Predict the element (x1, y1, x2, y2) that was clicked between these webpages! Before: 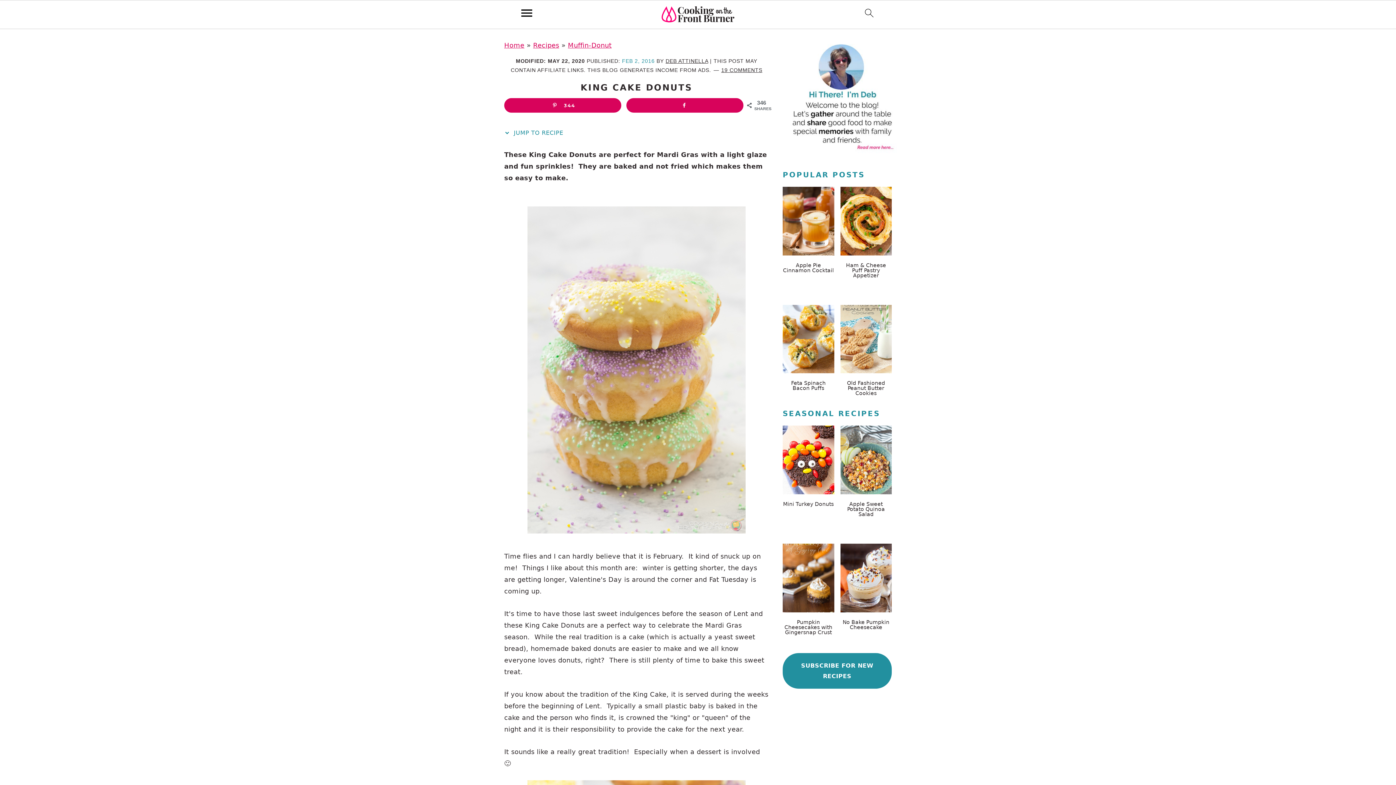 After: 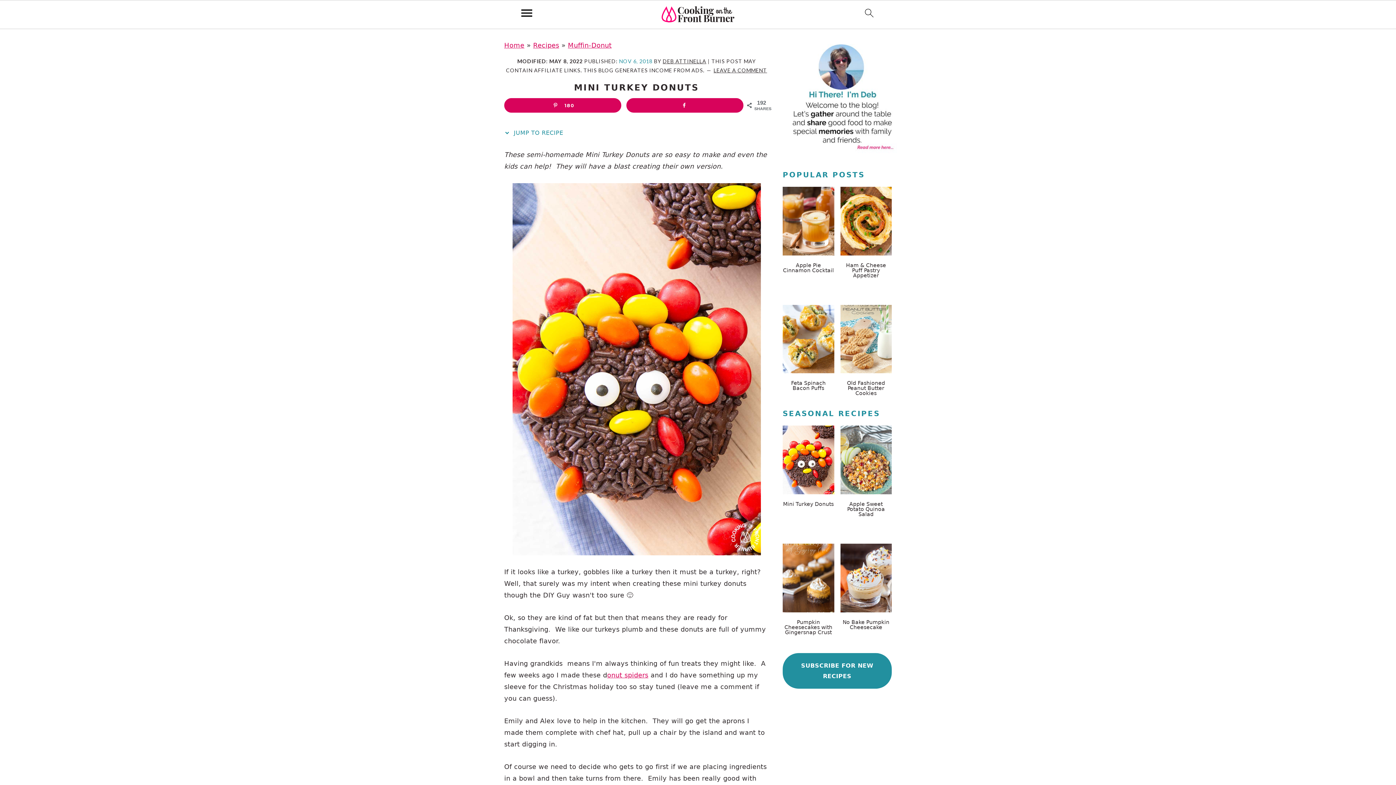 Action: bbox: (782, 425, 834, 513) label: Mini Turkey Donuts